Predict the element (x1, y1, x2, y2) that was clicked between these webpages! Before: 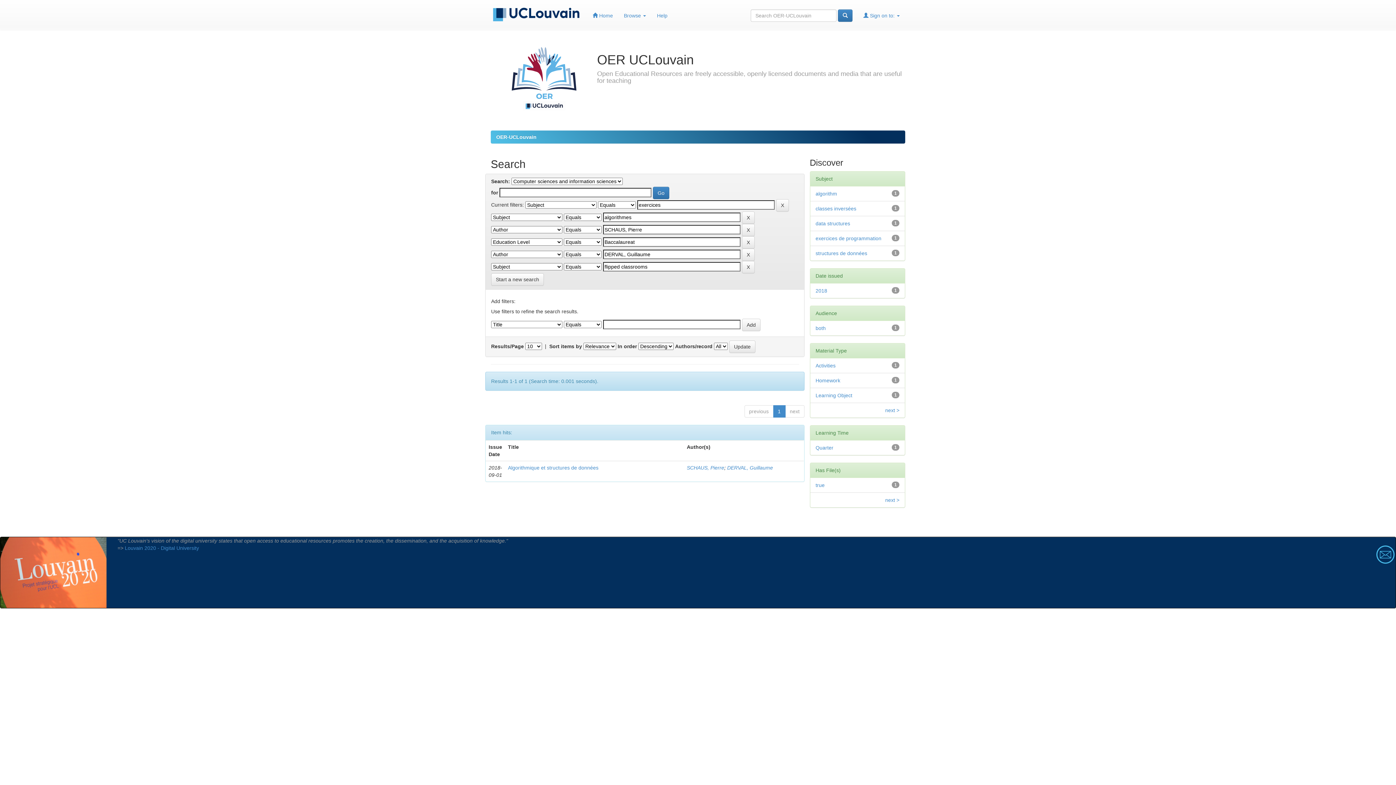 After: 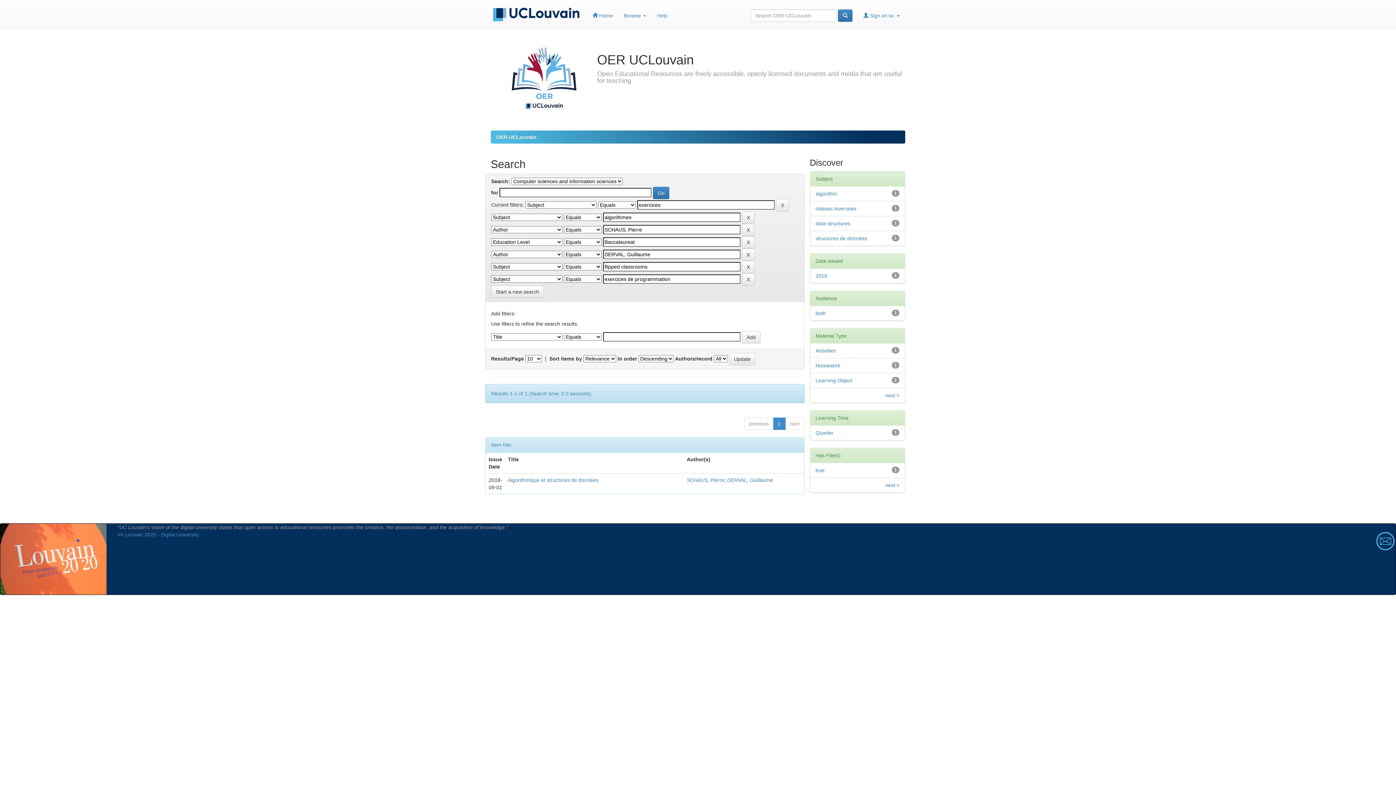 Action: label: exercices de programmation bbox: (815, 235, 881, 241)